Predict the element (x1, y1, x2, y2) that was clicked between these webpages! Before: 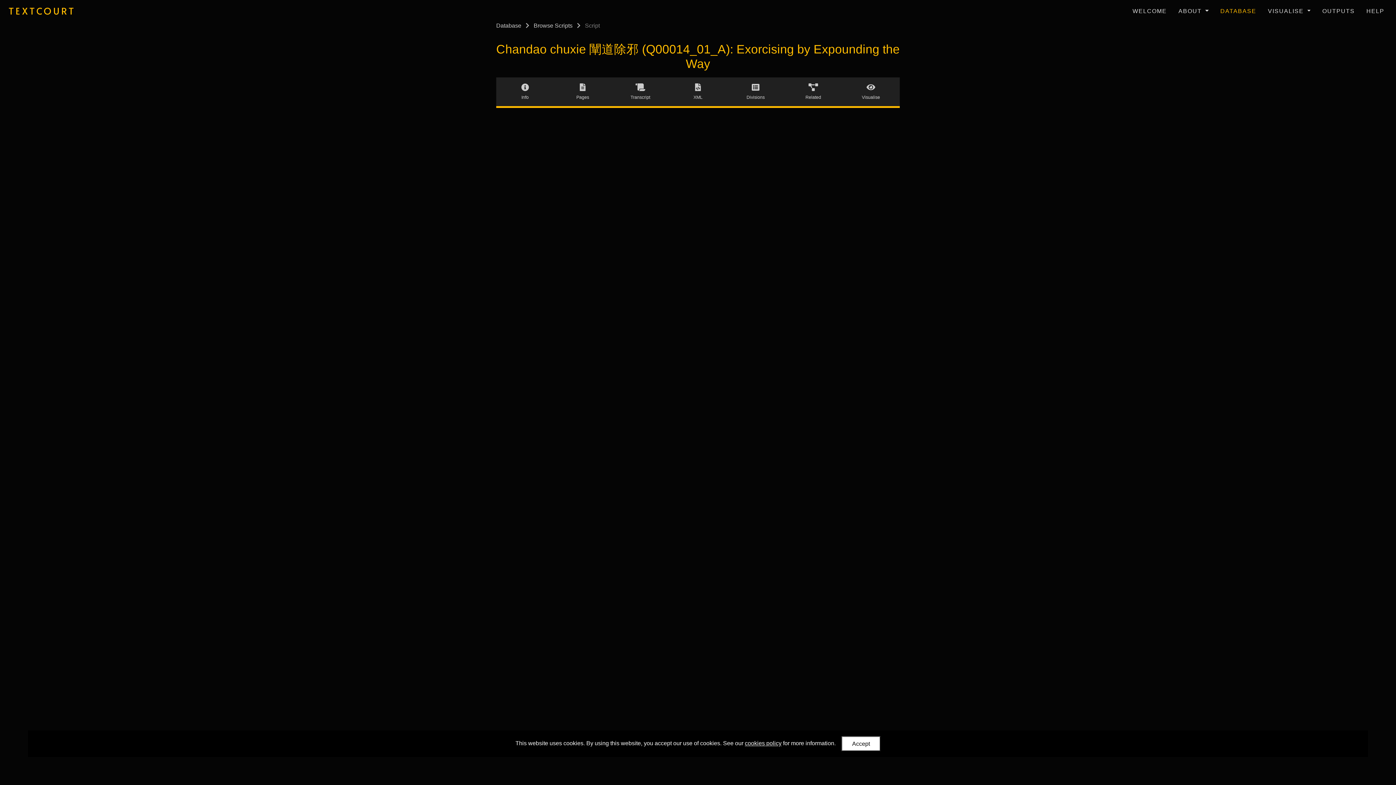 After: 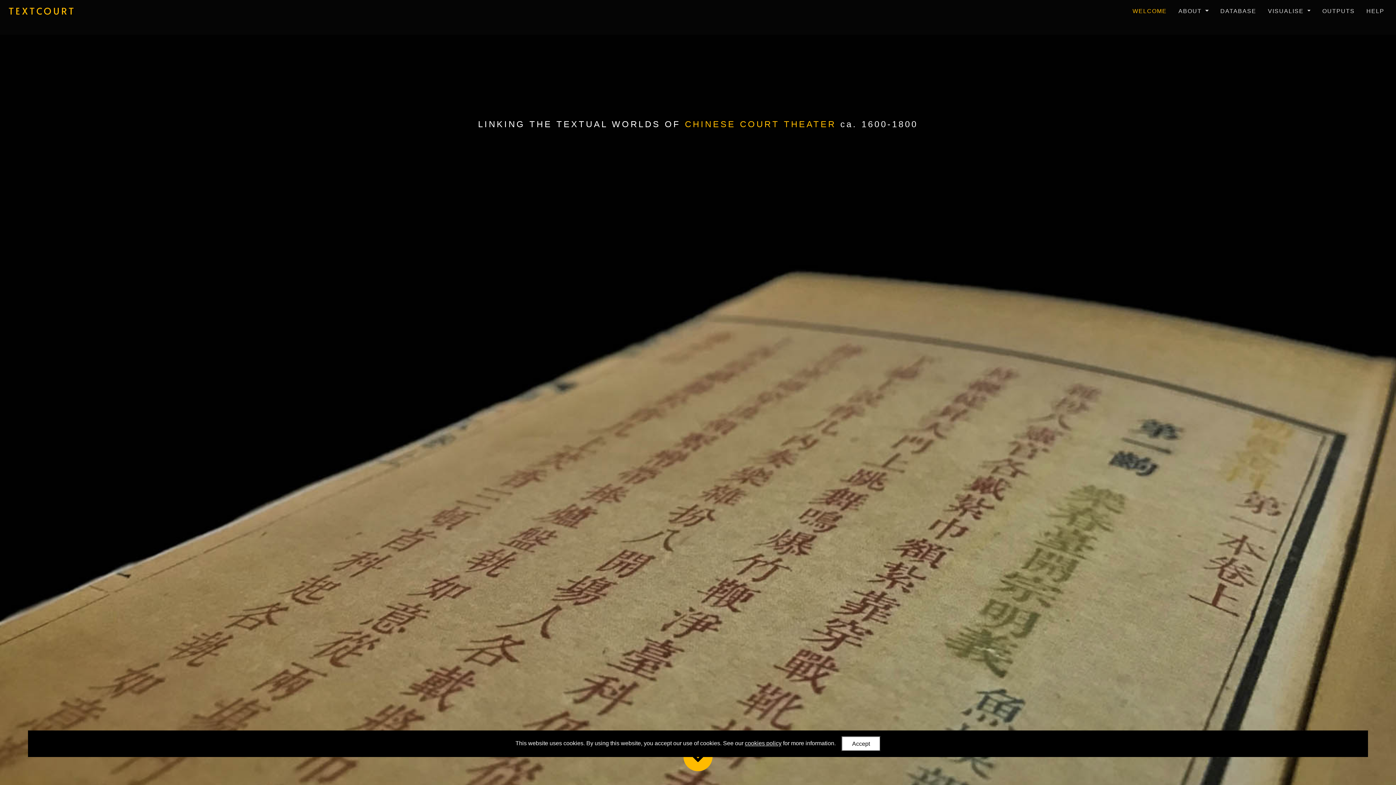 Action: bbox: (1129, 4, 1170, 18) label: WELCOME